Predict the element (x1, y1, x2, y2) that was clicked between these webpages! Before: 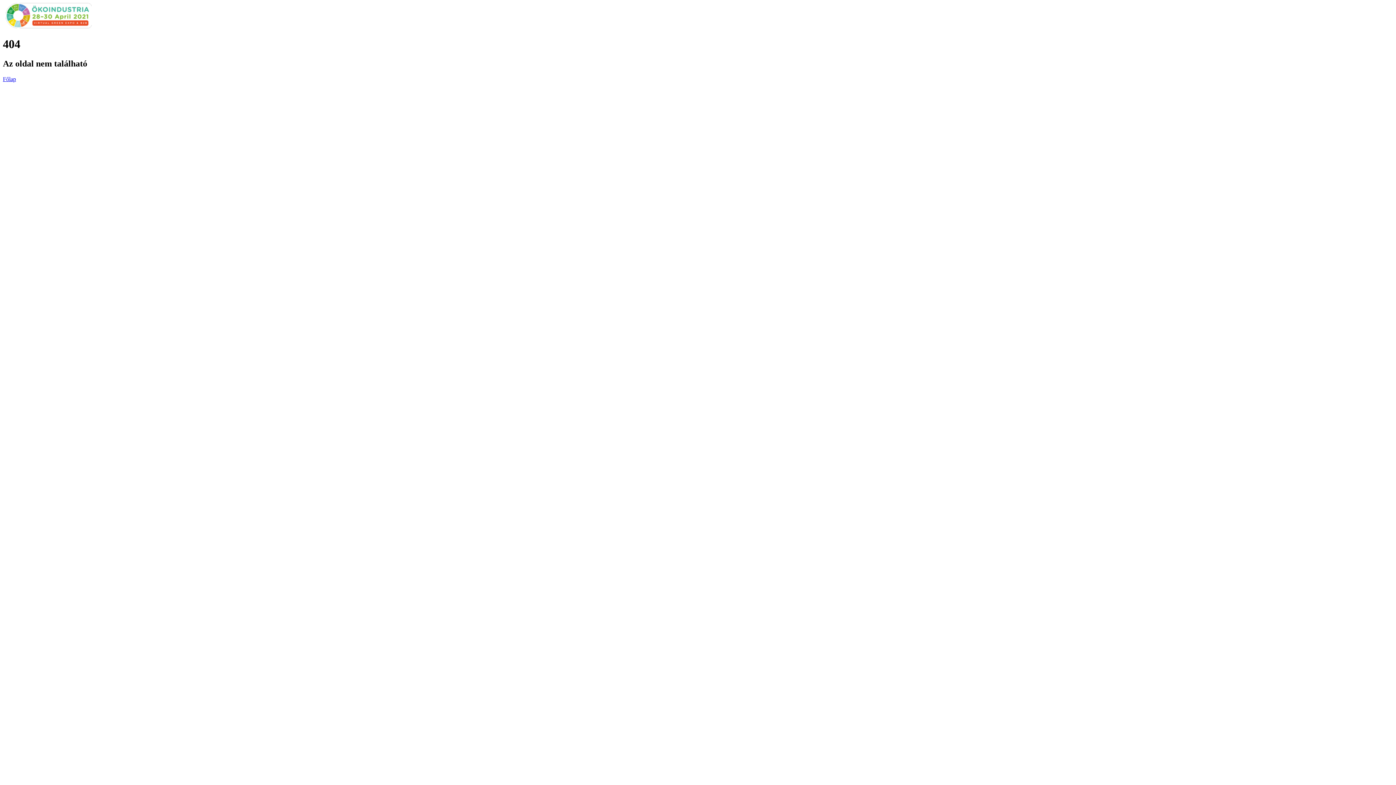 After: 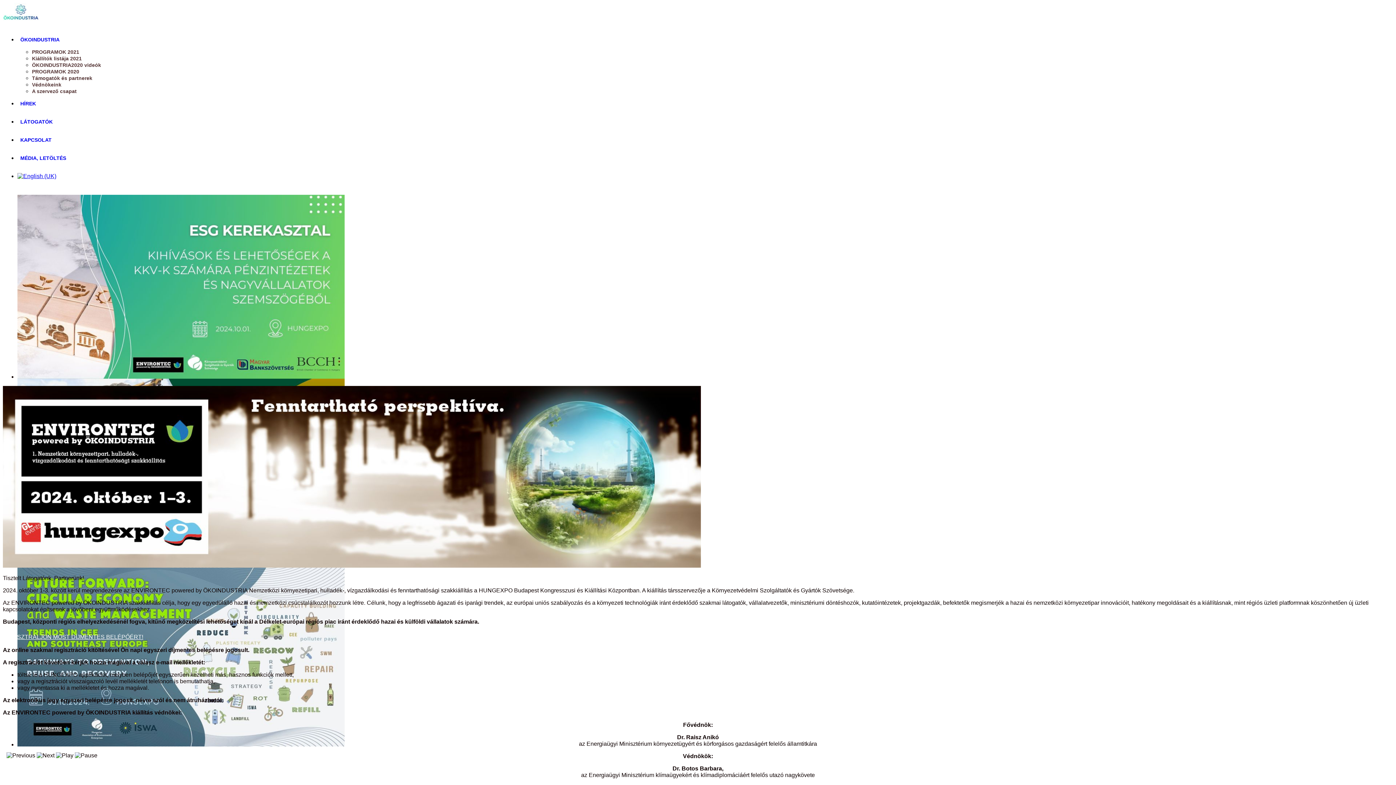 Action: bbox: (2, 23, 94, 29)